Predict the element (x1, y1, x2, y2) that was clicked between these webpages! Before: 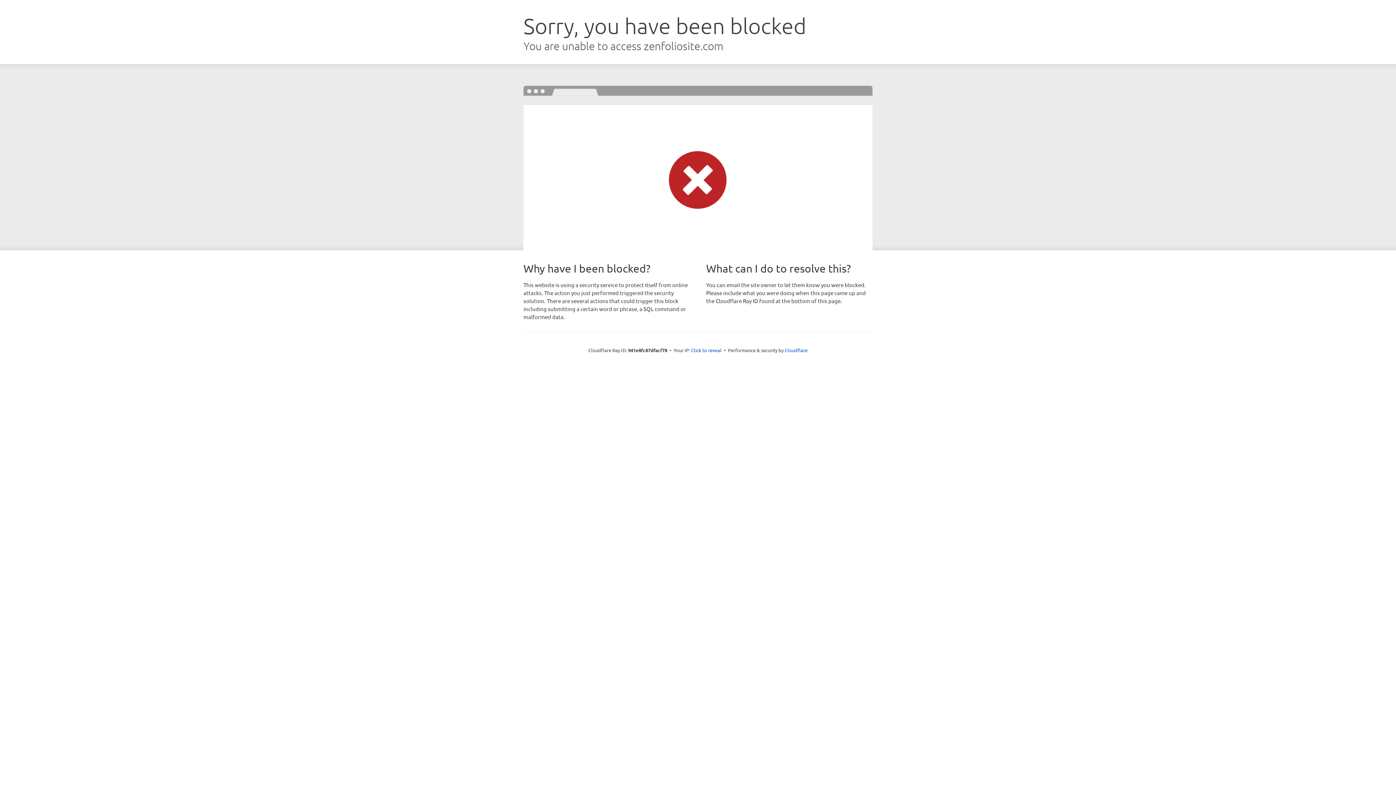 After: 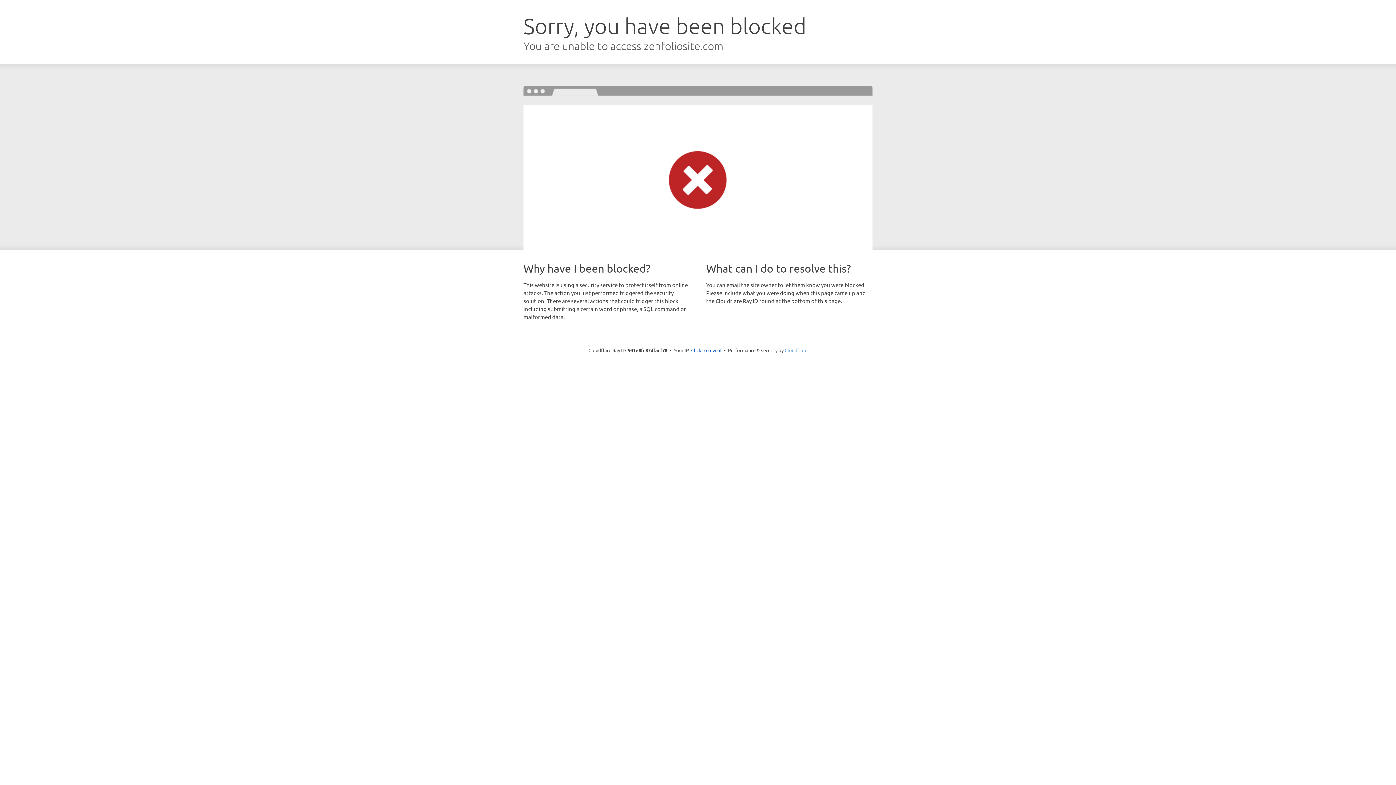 Action: label: Cloudflare bbox: (784, 347, 807, 353)